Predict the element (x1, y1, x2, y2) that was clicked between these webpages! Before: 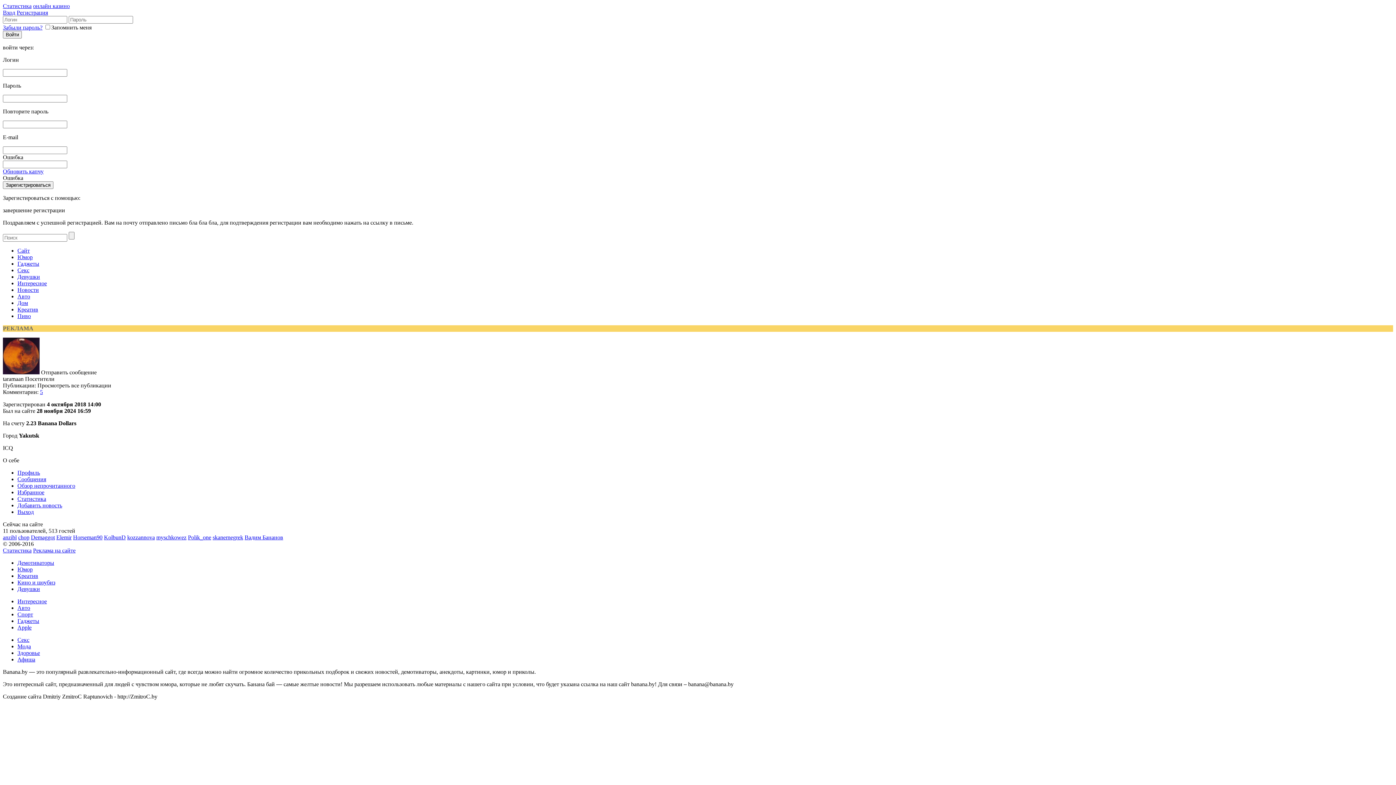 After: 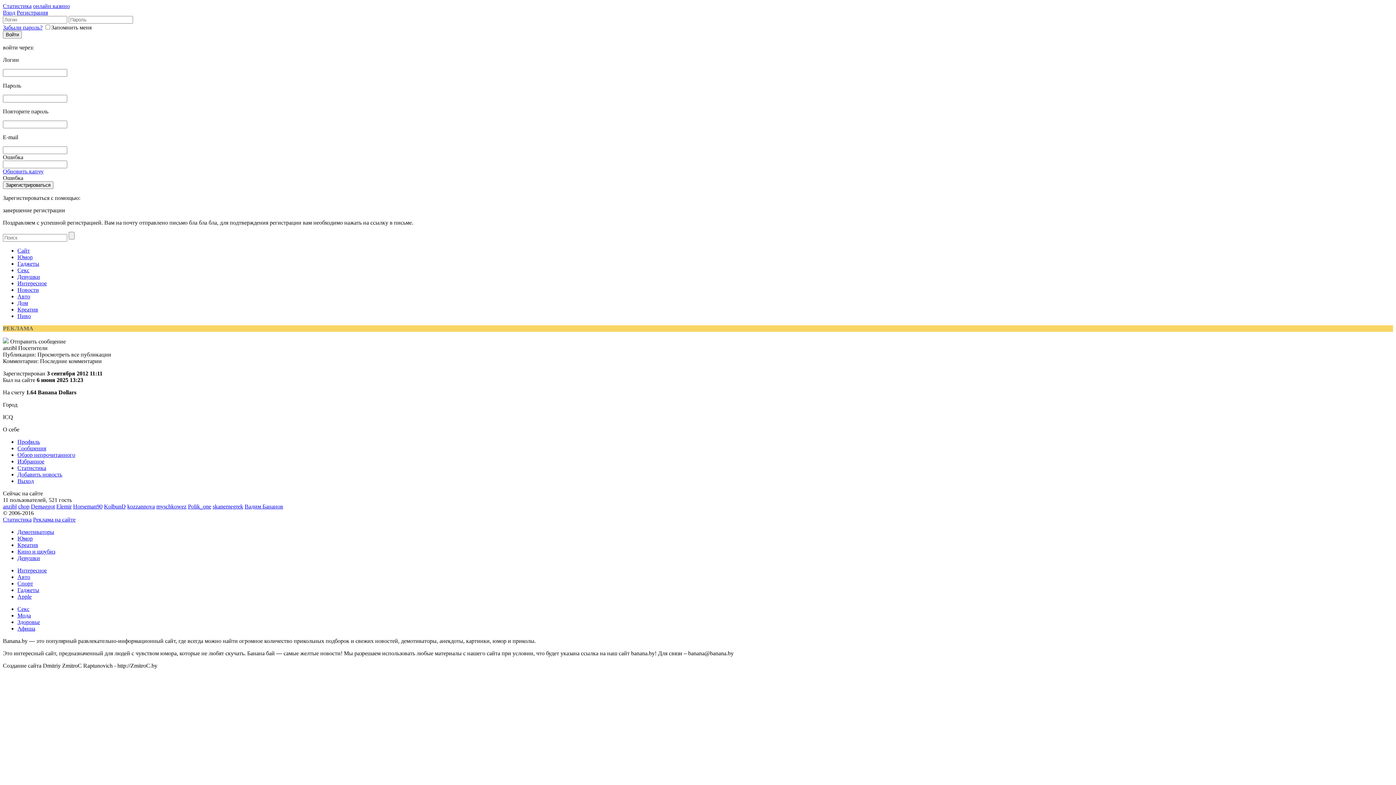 Action: label: anzibl bbox: (2, 534, 16, 540)